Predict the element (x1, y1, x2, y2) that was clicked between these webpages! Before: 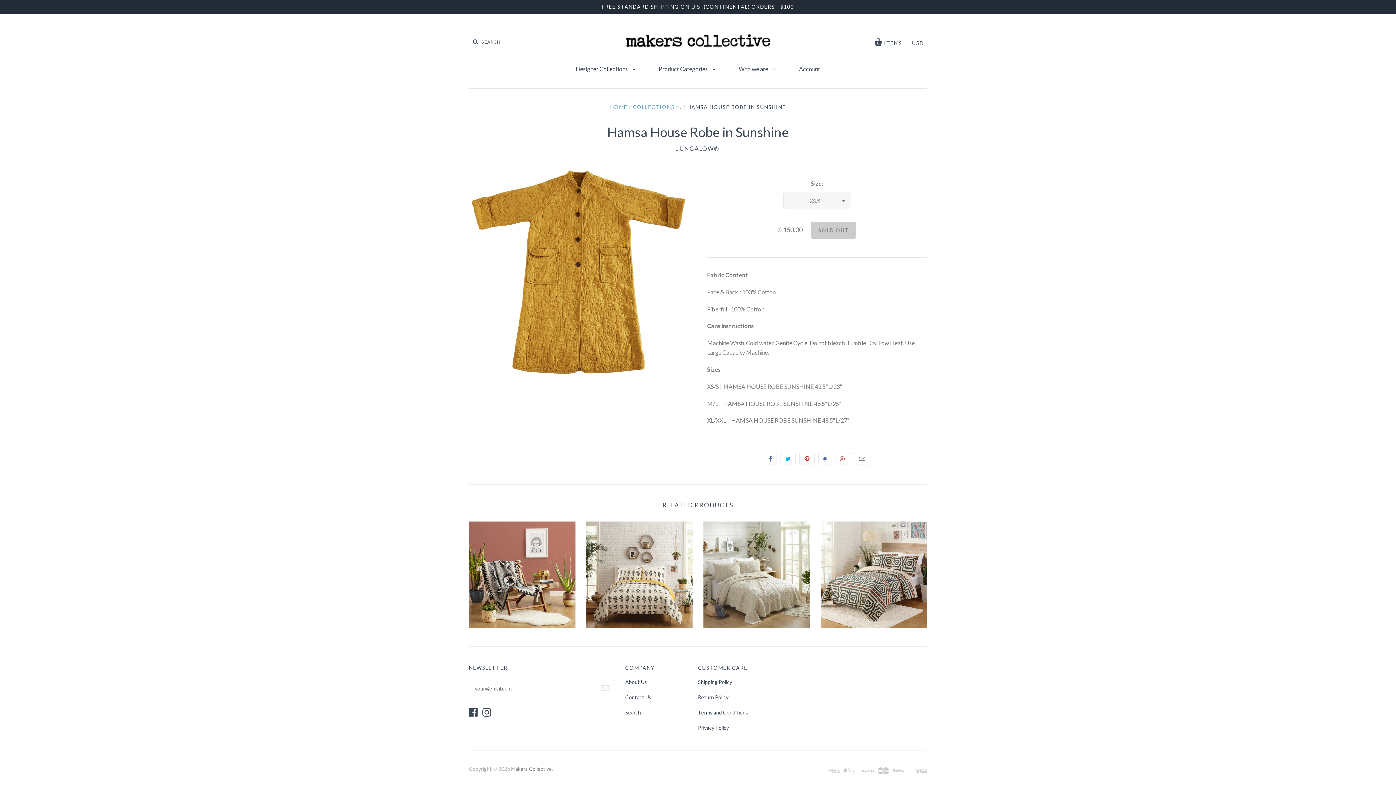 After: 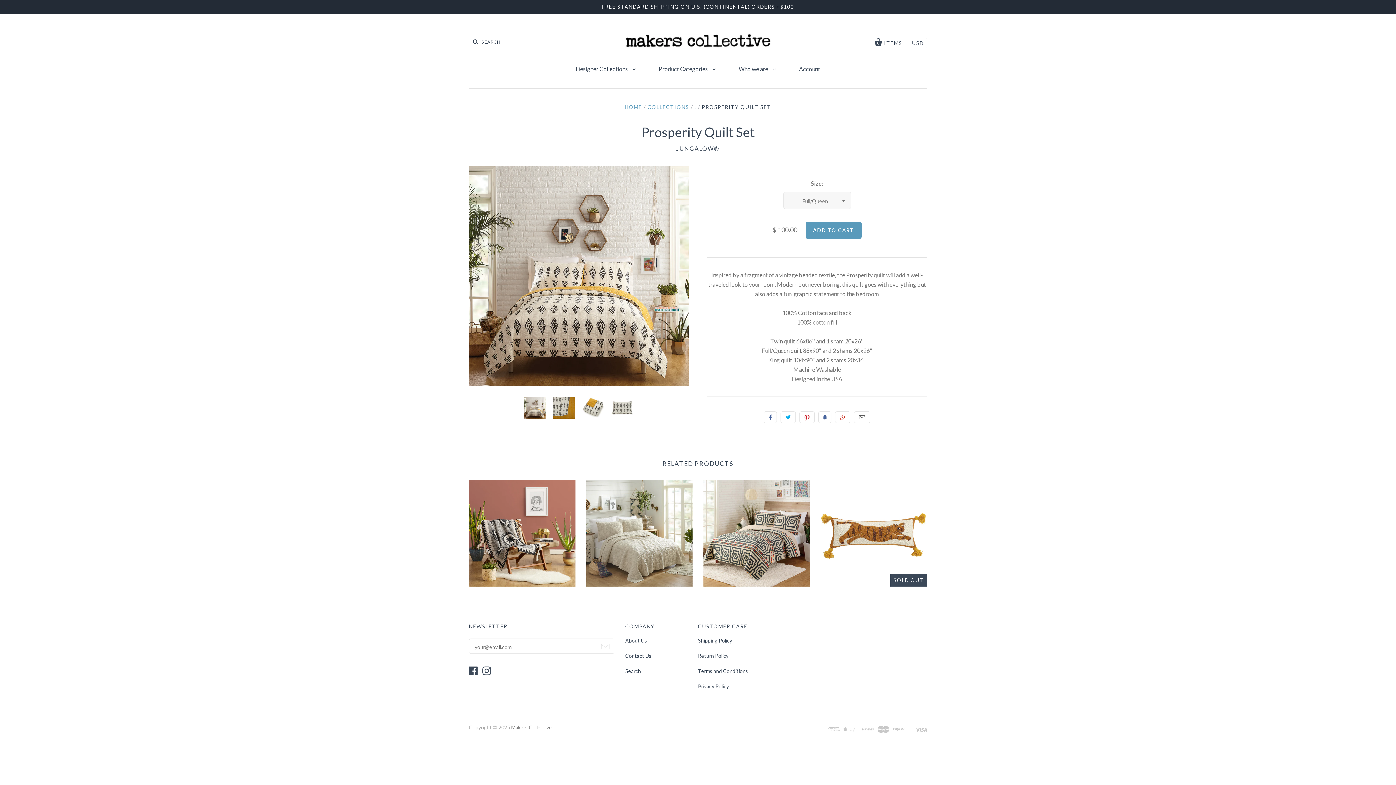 Action: bbox: (586, 521, 692, 628)